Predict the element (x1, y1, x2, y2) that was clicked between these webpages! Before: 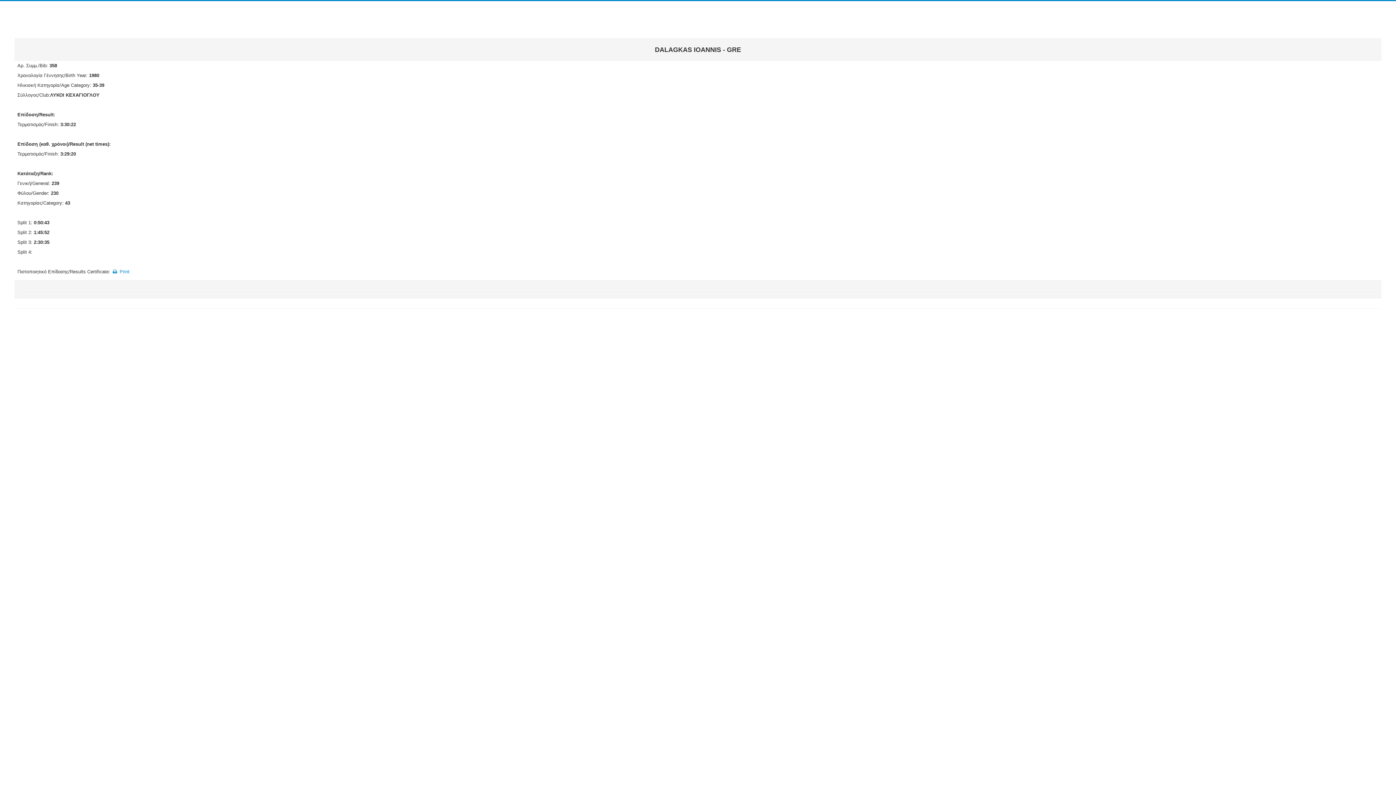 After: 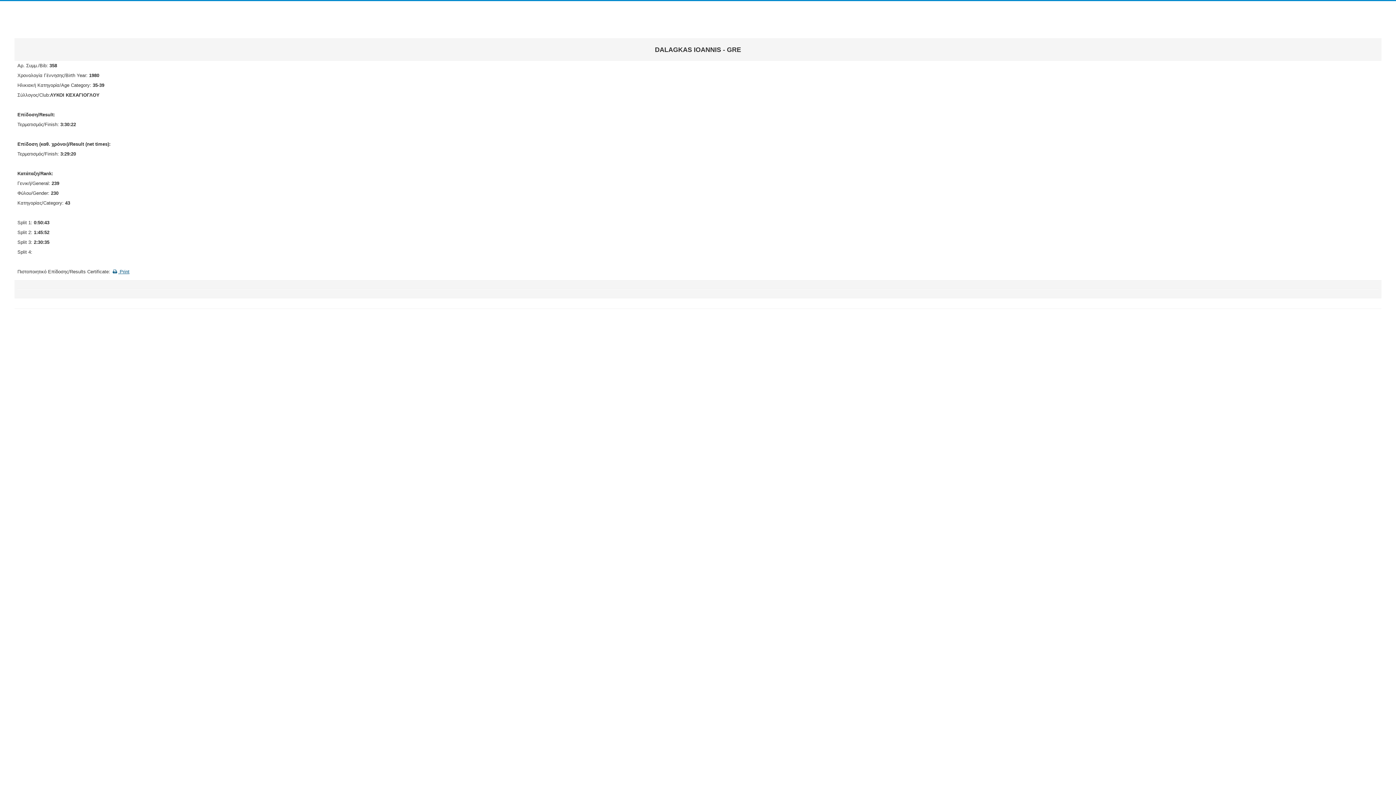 Action: bbox: (111, 269, 129, 274) label:  Print